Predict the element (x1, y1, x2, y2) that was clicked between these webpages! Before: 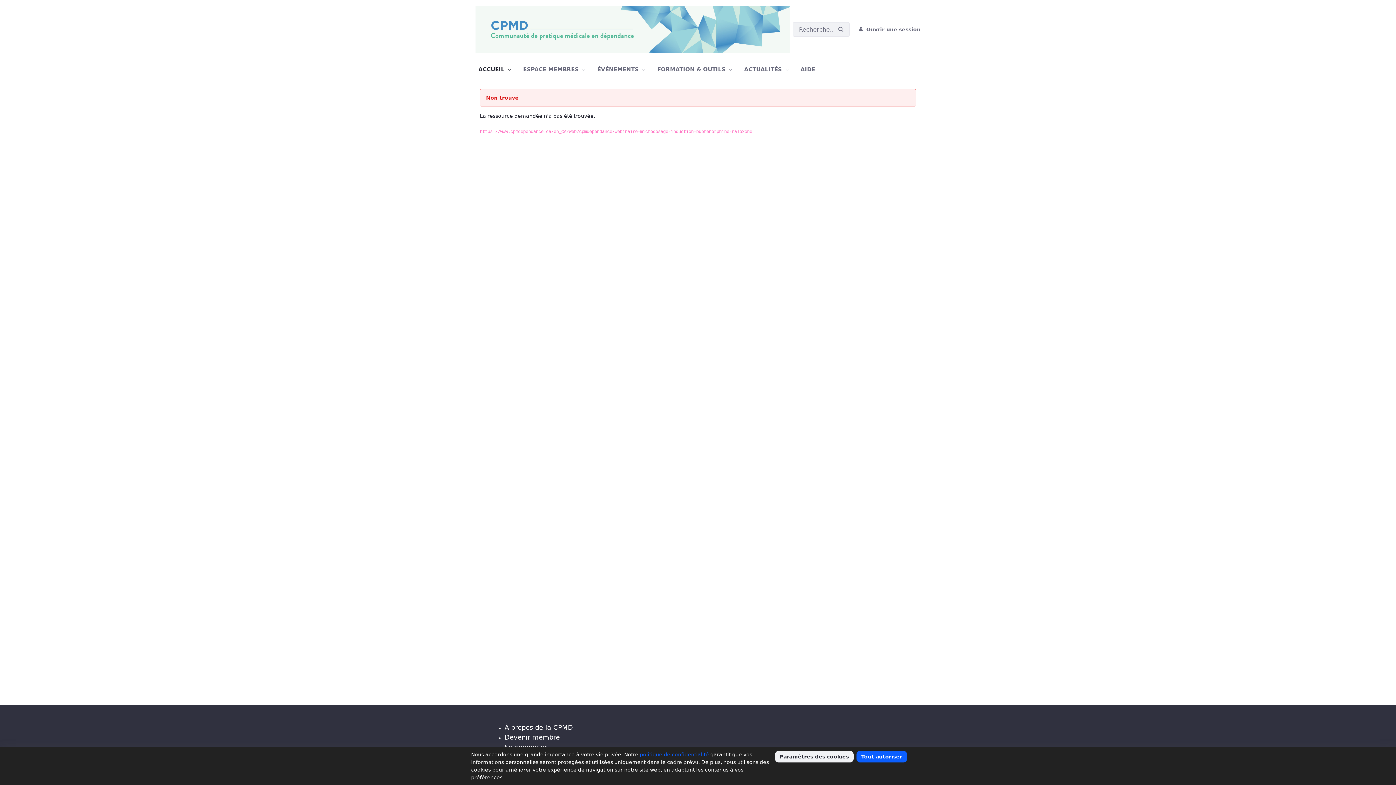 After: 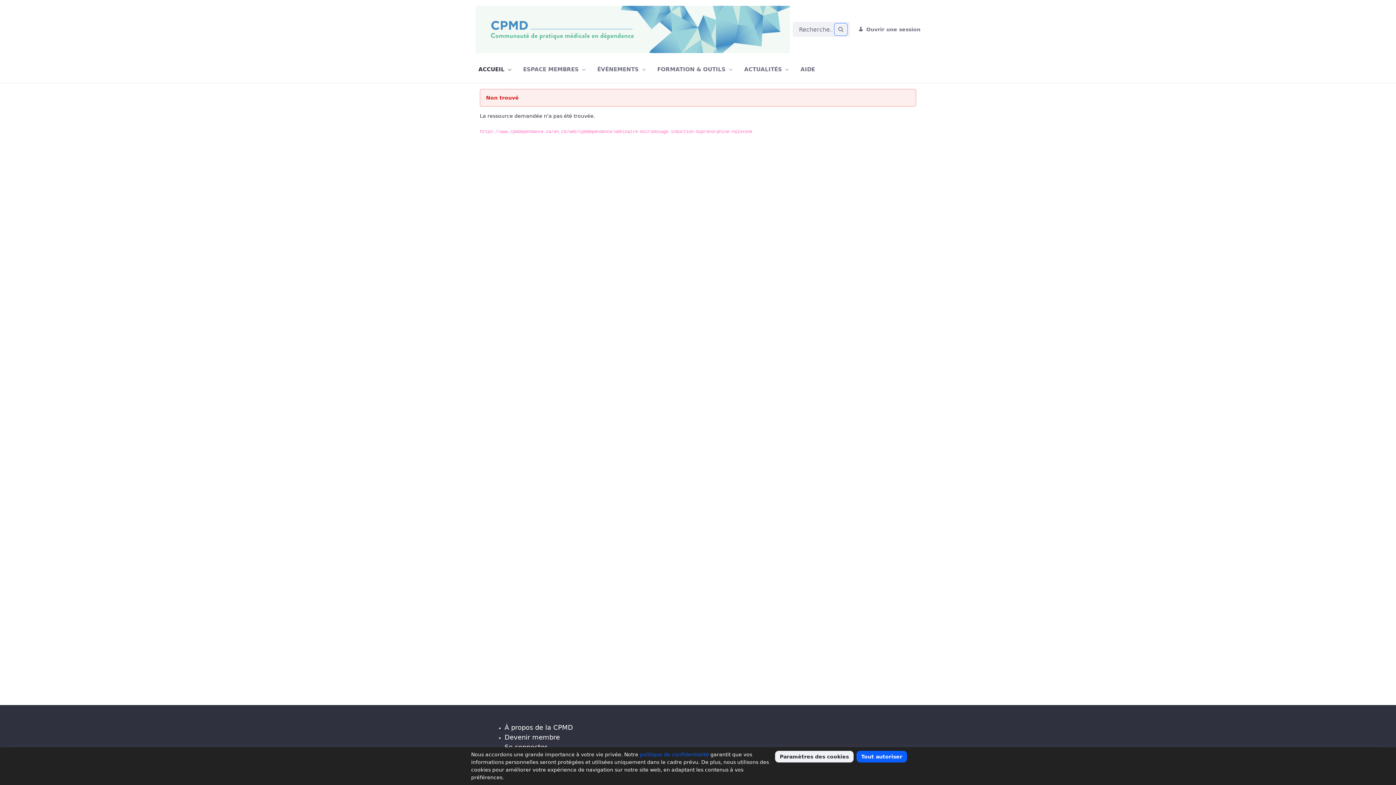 Action: label: Rechercher bbox: (835, 24, 846, 34)